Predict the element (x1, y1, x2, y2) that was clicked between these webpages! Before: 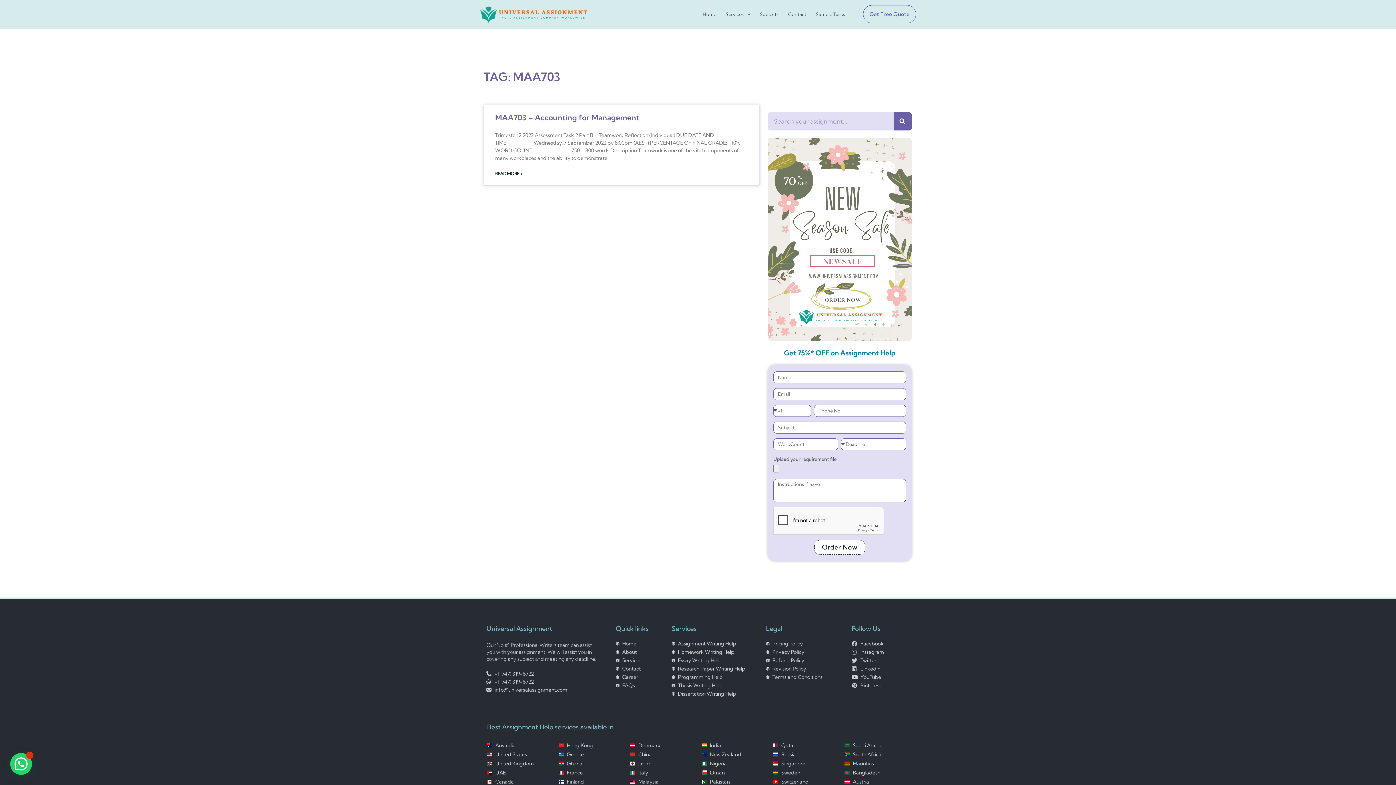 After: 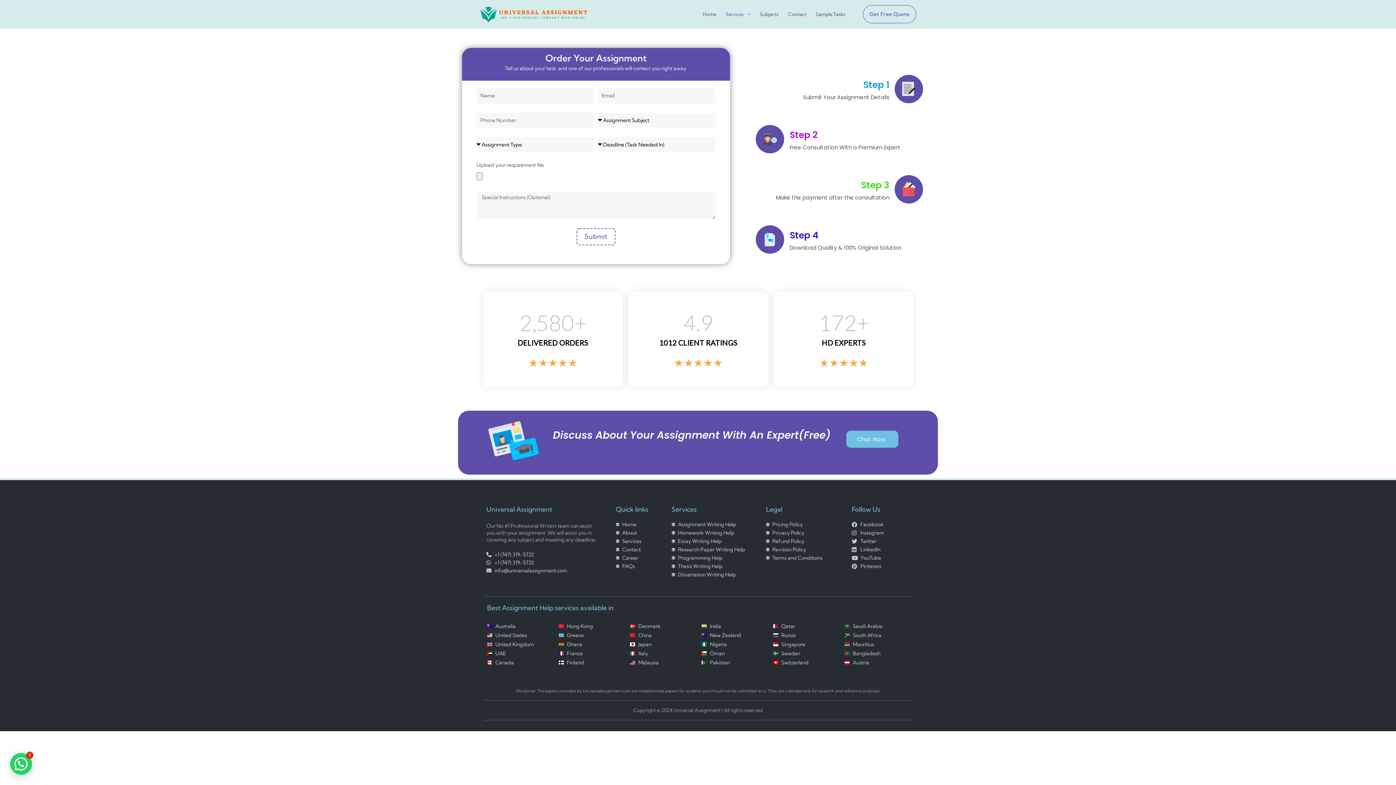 Action: label: Qatar bbox: (773, 741, 837, 750)